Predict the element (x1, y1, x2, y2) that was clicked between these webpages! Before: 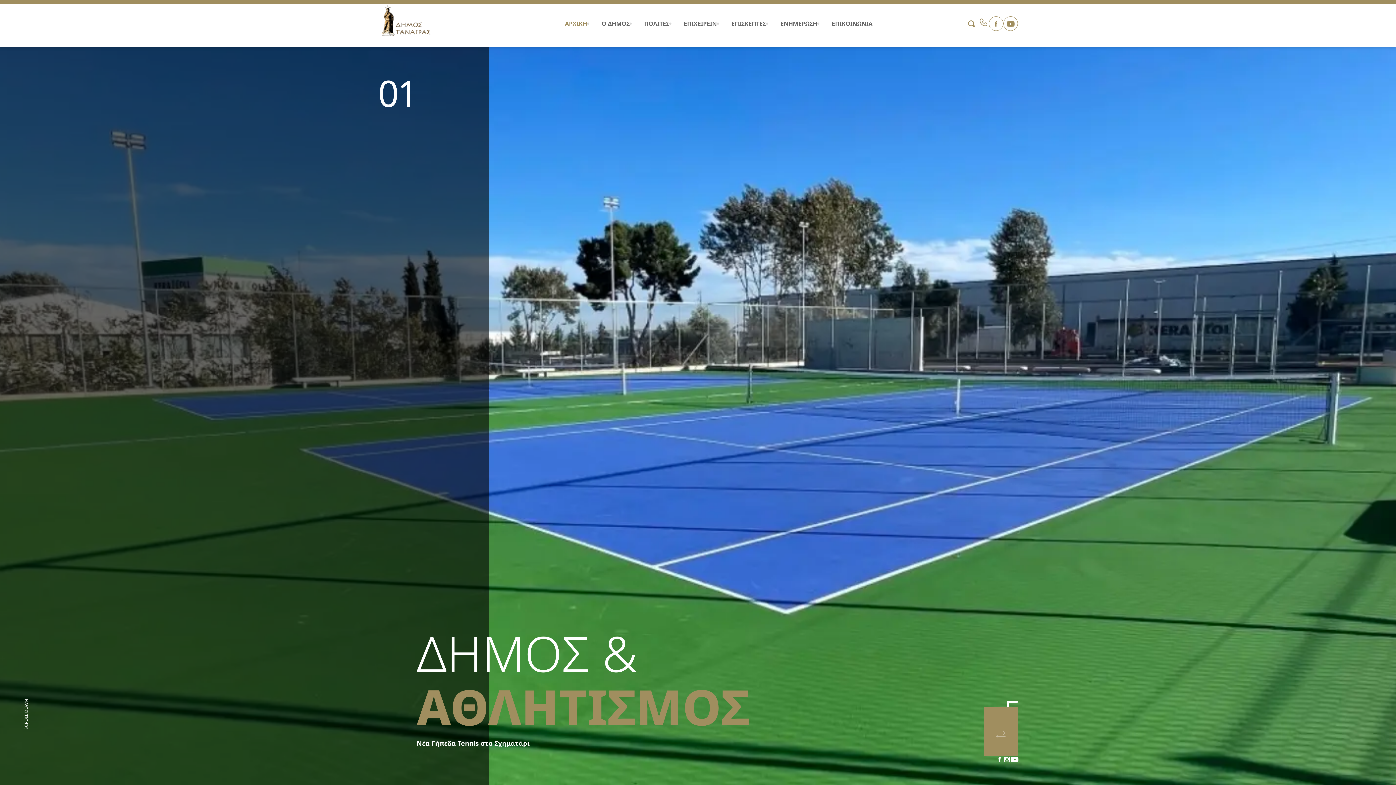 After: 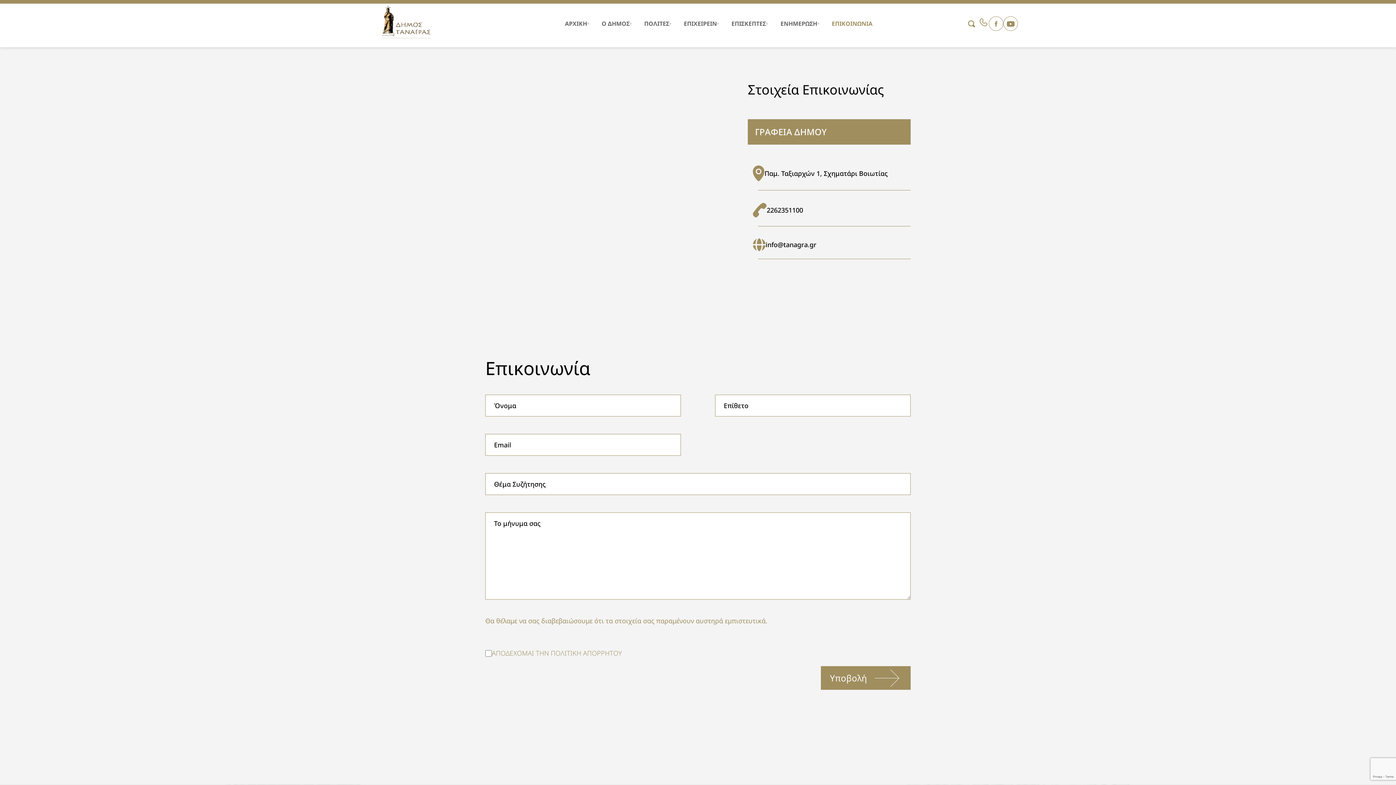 Action: bbox: (824, 0, 880, 47) label: ΕΠΙΚΟΙΝΩΝΙΑ